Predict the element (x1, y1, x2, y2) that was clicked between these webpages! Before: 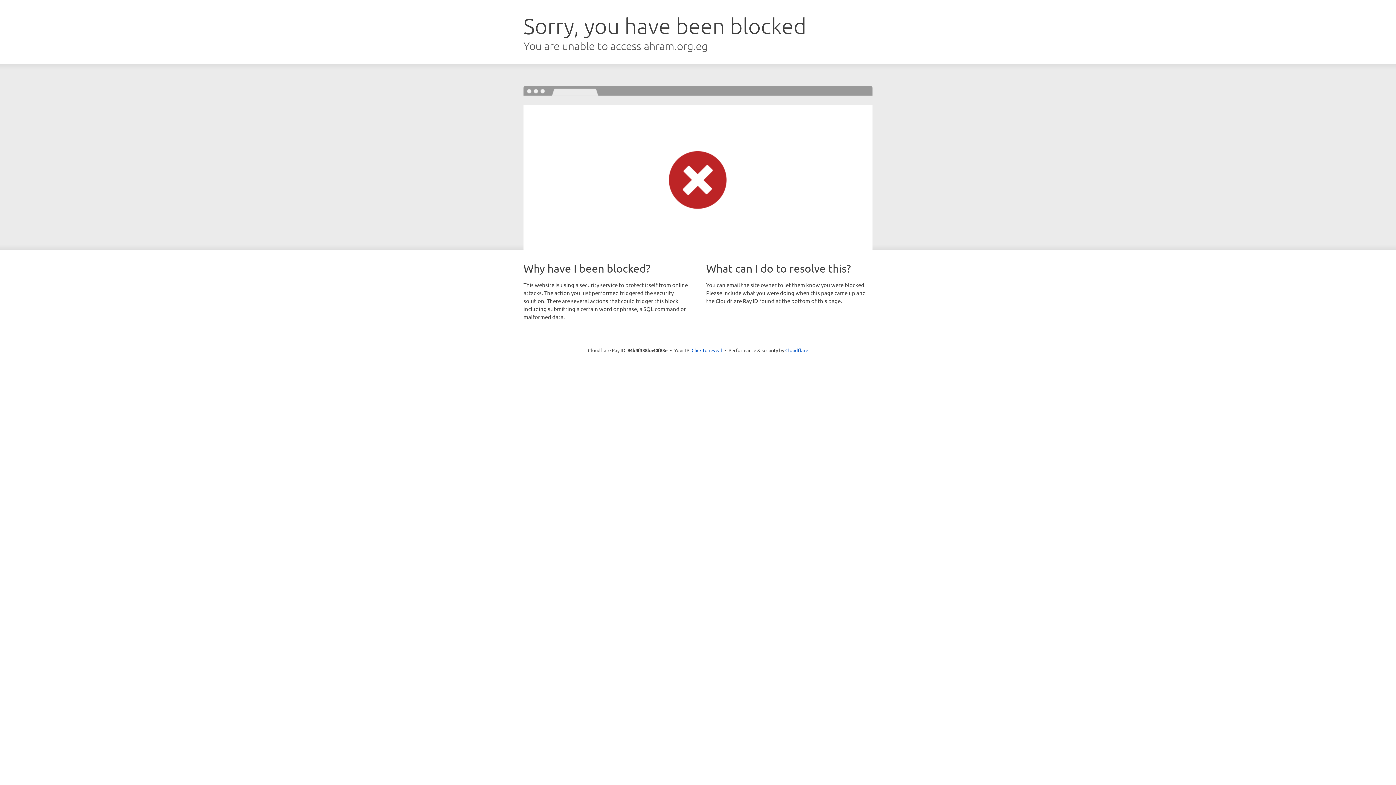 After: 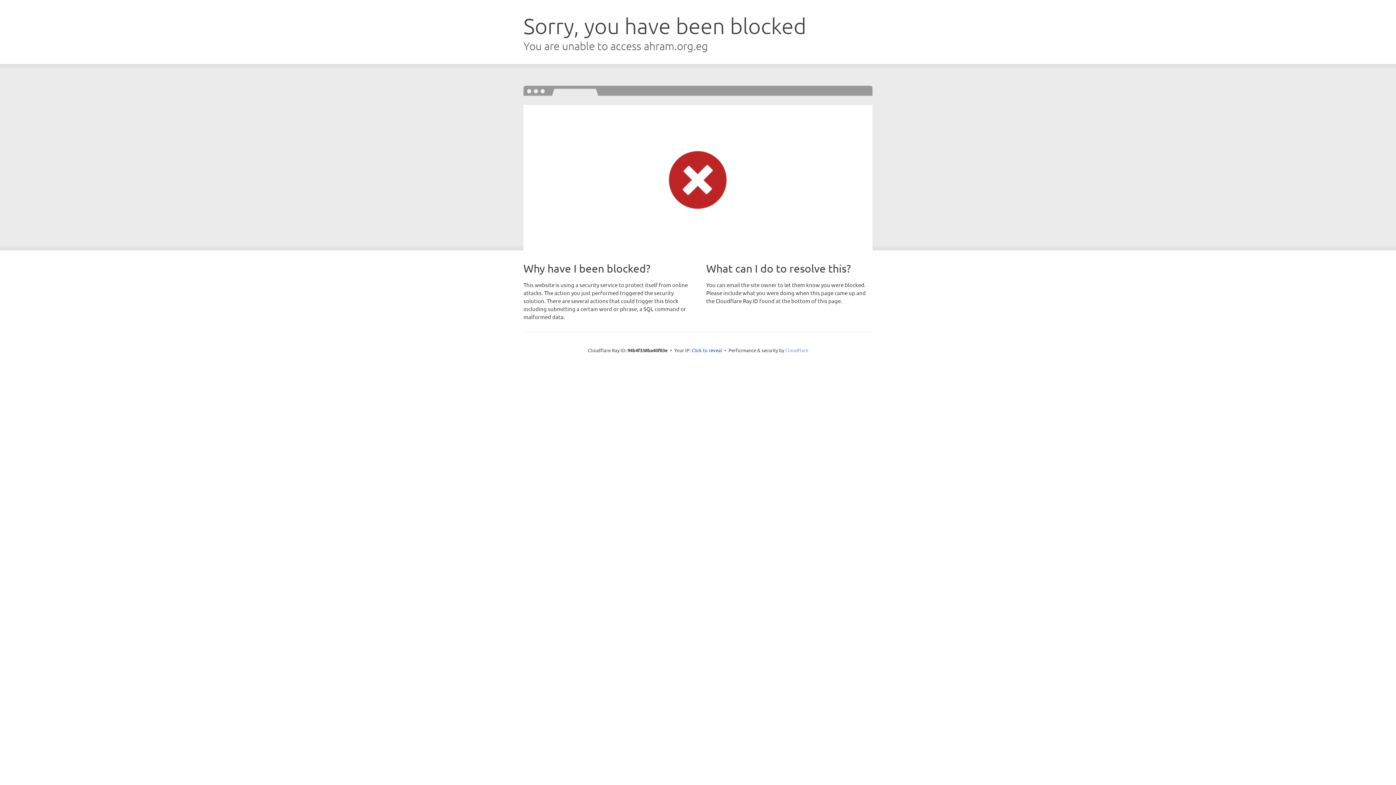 Action: label: Cloudflare bbox: (785, 347, 808, 353)